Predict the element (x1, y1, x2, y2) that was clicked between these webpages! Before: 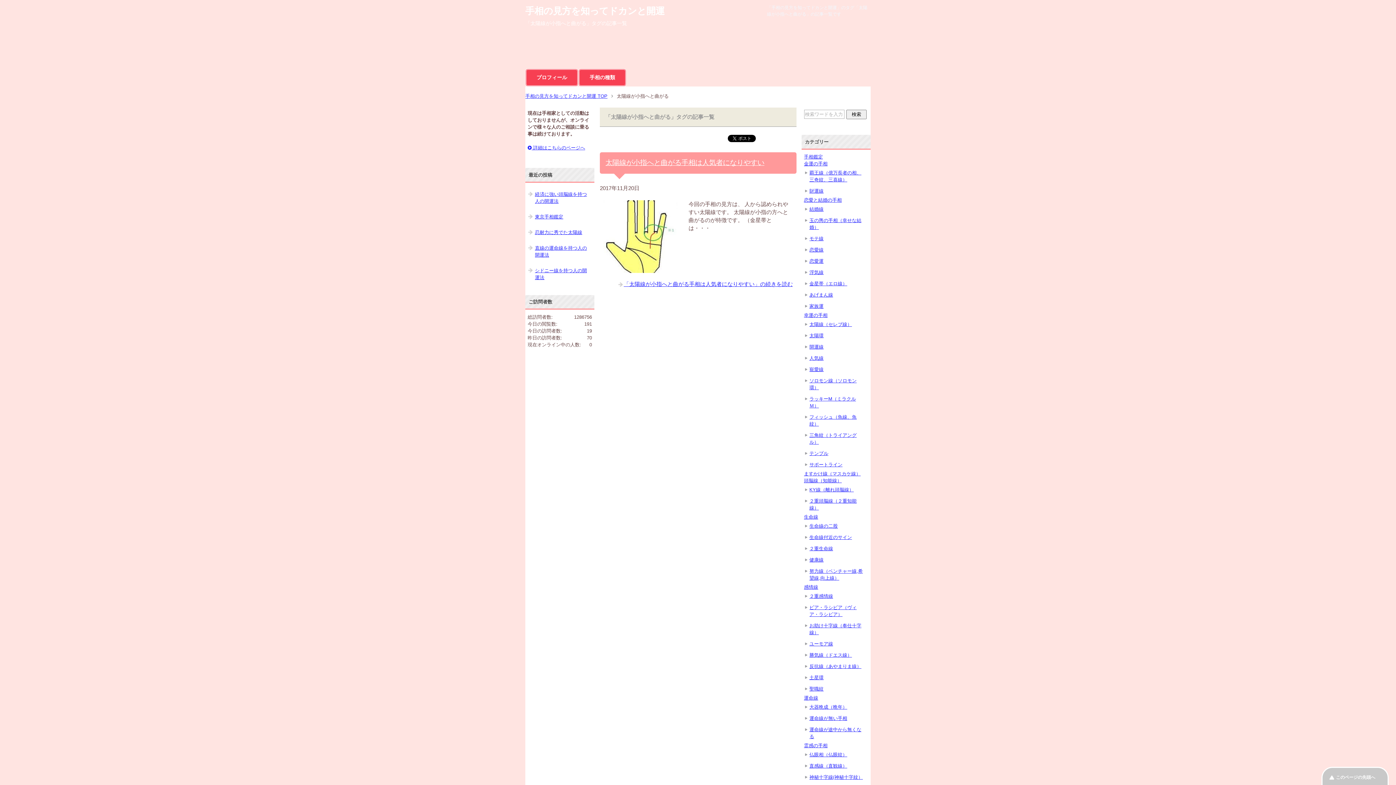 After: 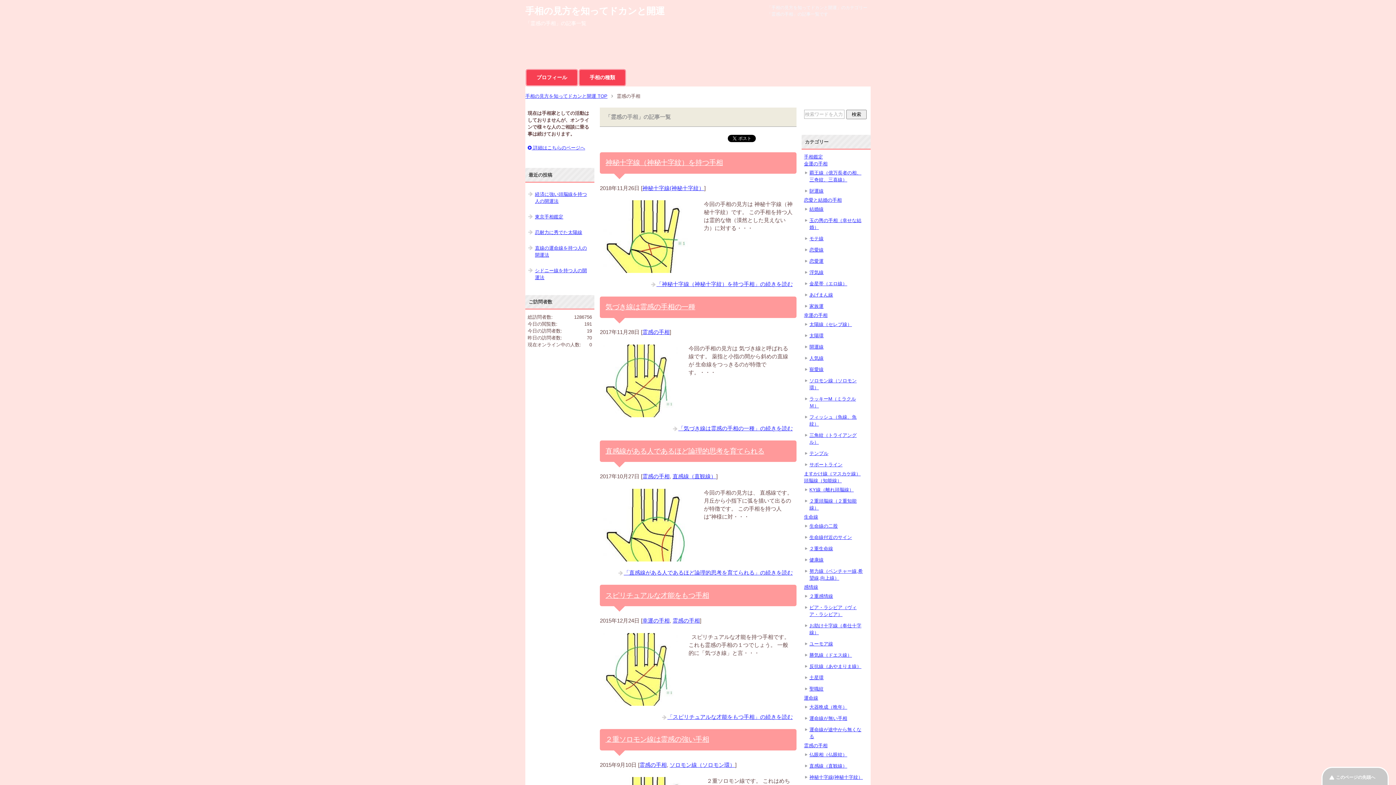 Action: bbox: (804, 743, 827, 748) label: 霊感の手相